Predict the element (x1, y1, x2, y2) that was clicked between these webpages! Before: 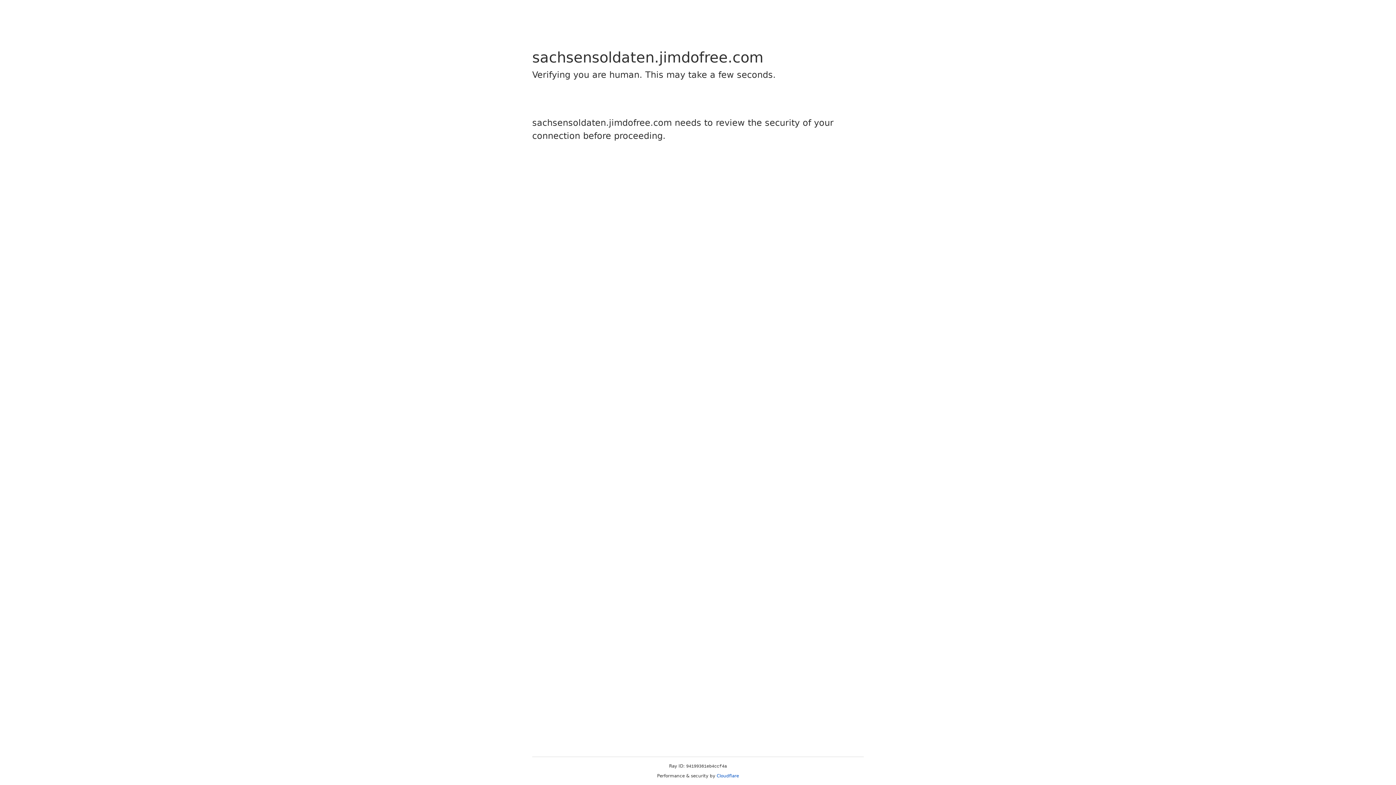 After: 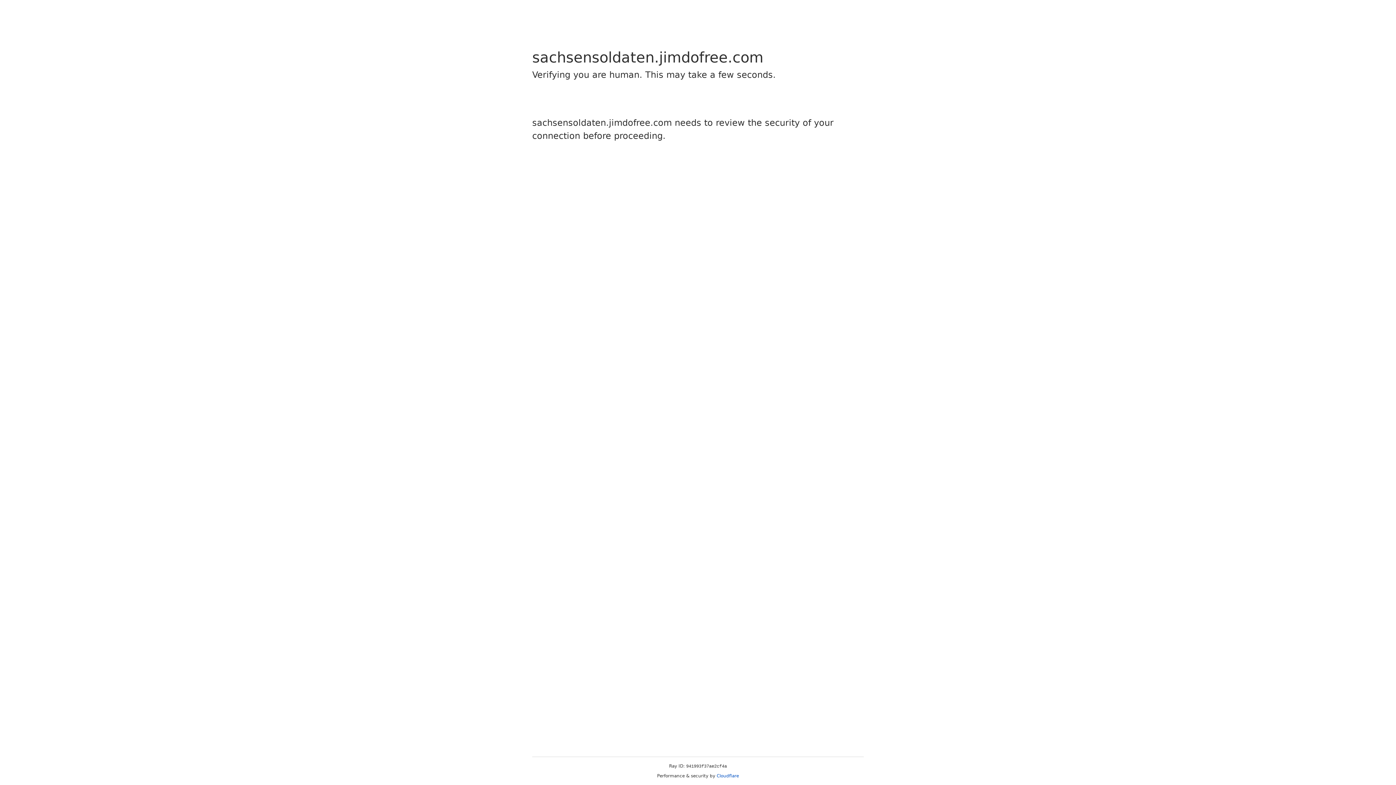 Action: label: Cloudflare bbox: (716, 773, 739, 778)